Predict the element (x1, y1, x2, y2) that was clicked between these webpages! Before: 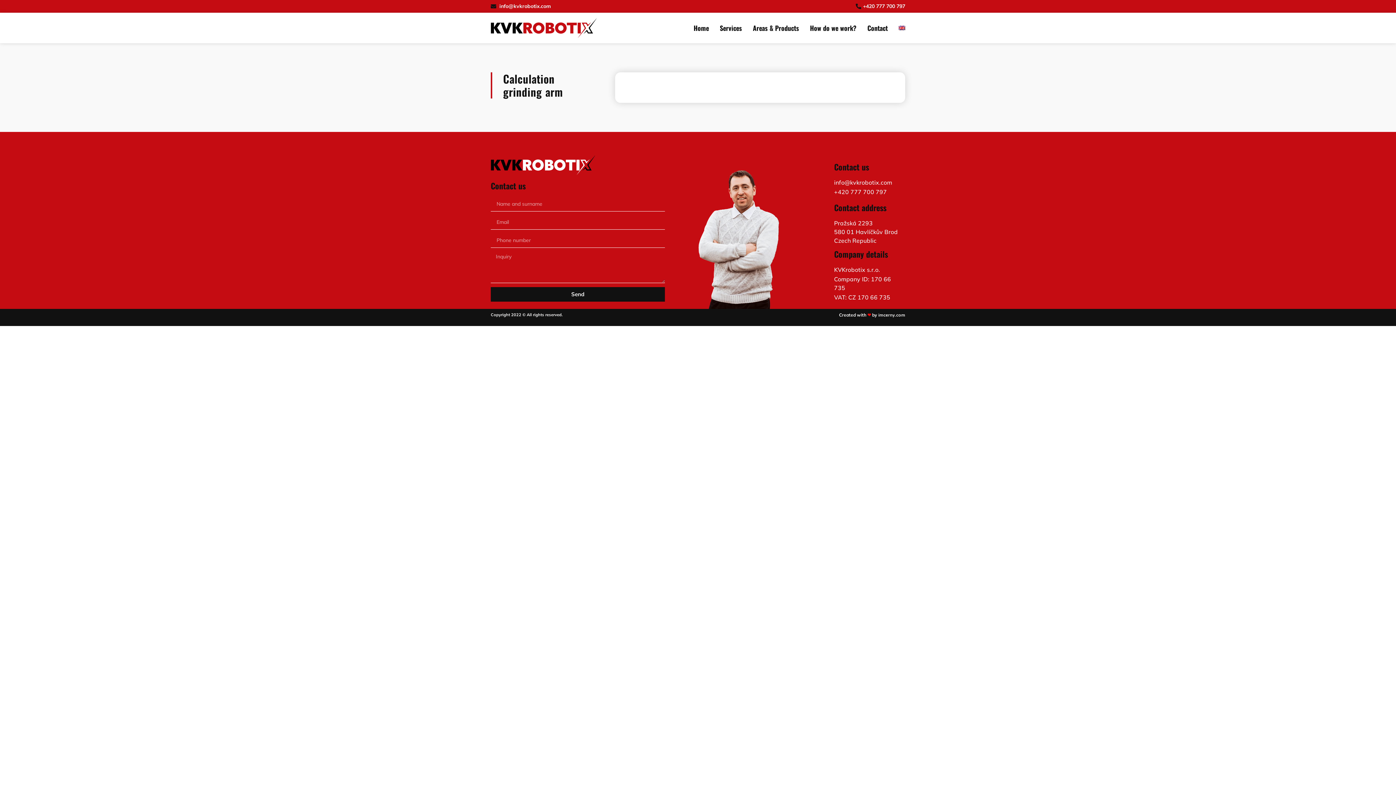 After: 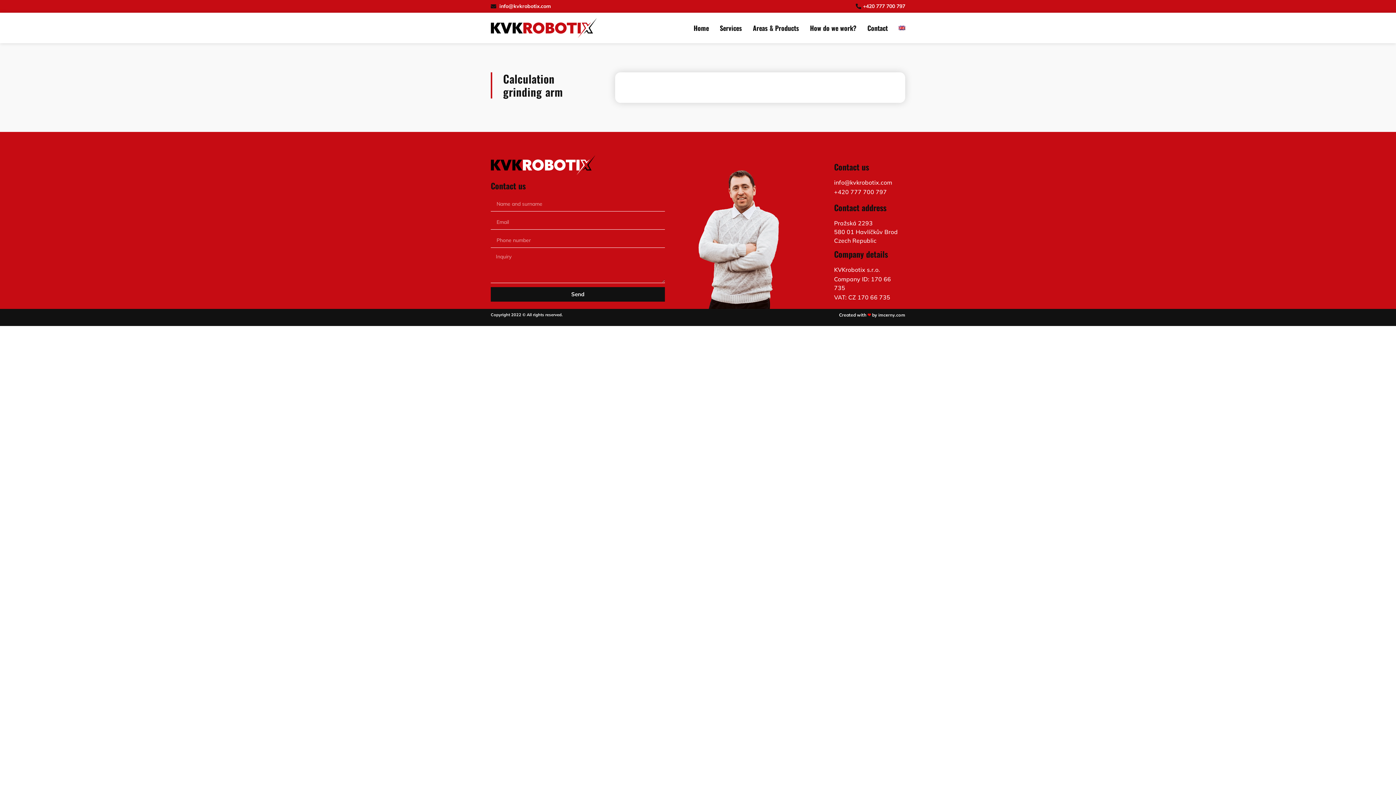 Action: bbox: (898, 19, 905, 36)